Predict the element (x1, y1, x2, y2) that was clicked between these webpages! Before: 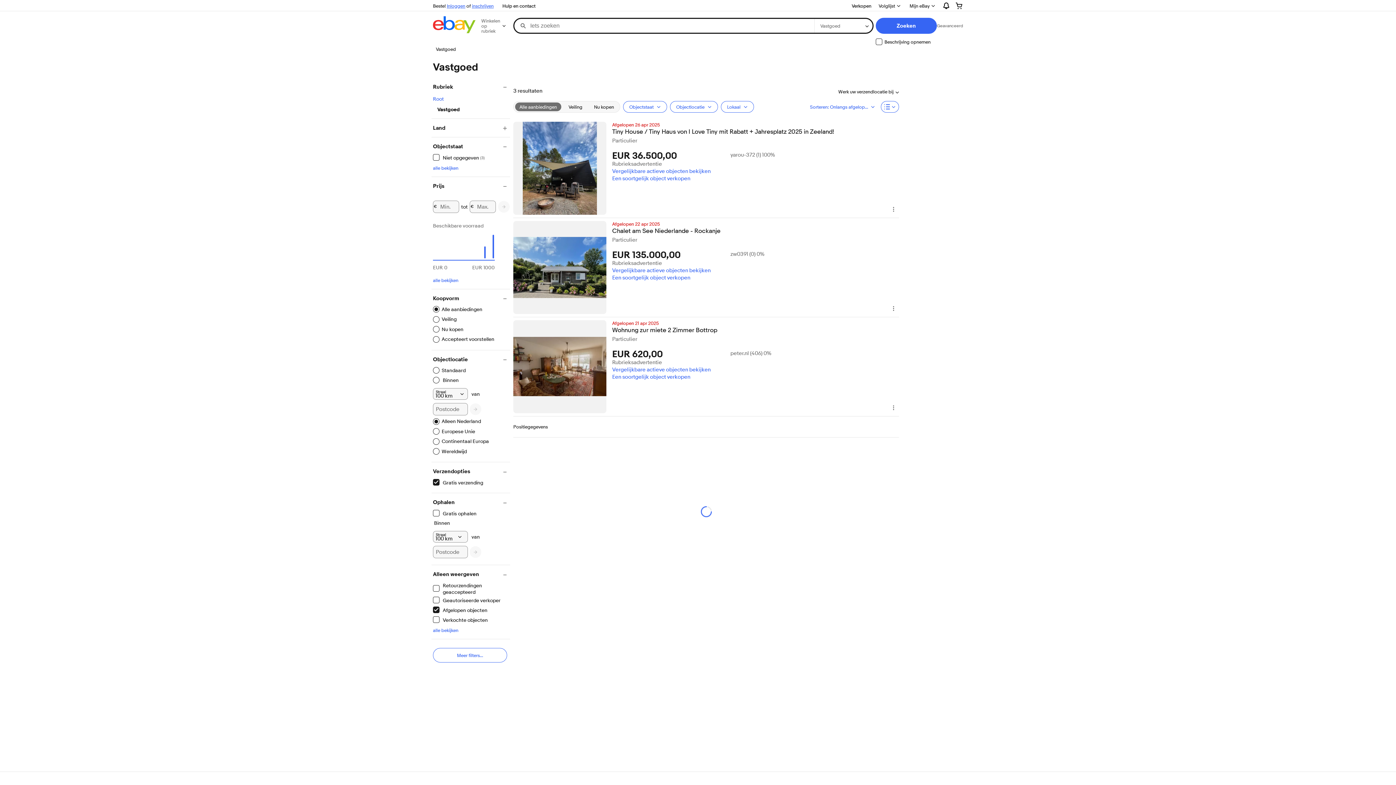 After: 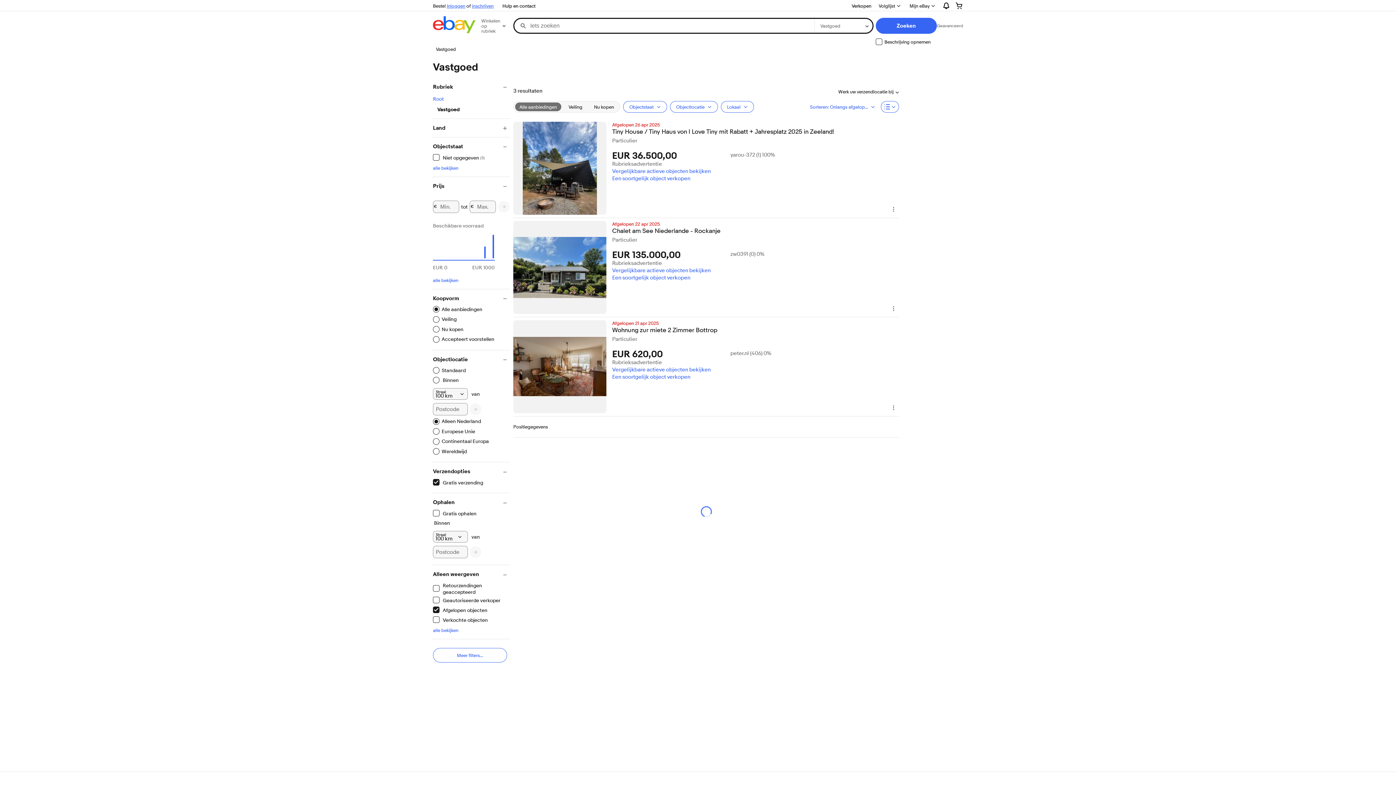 Action: label: Tiny House / Tiny Haus von I Love Tiny mit Rabatt + Jahresplatz 2025 in Zeeland!
Nieuw venster of tabblad bbox: (612, 127, 899, 137)